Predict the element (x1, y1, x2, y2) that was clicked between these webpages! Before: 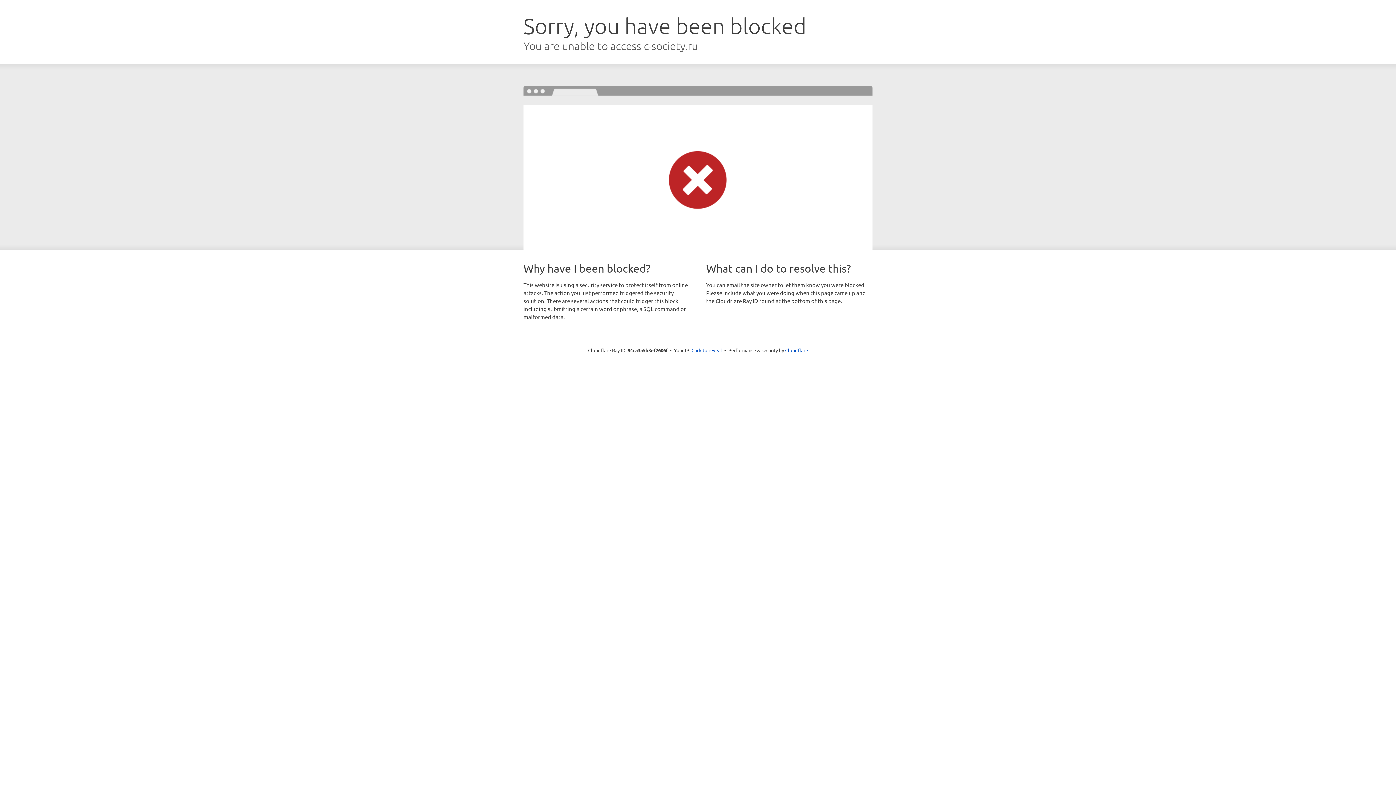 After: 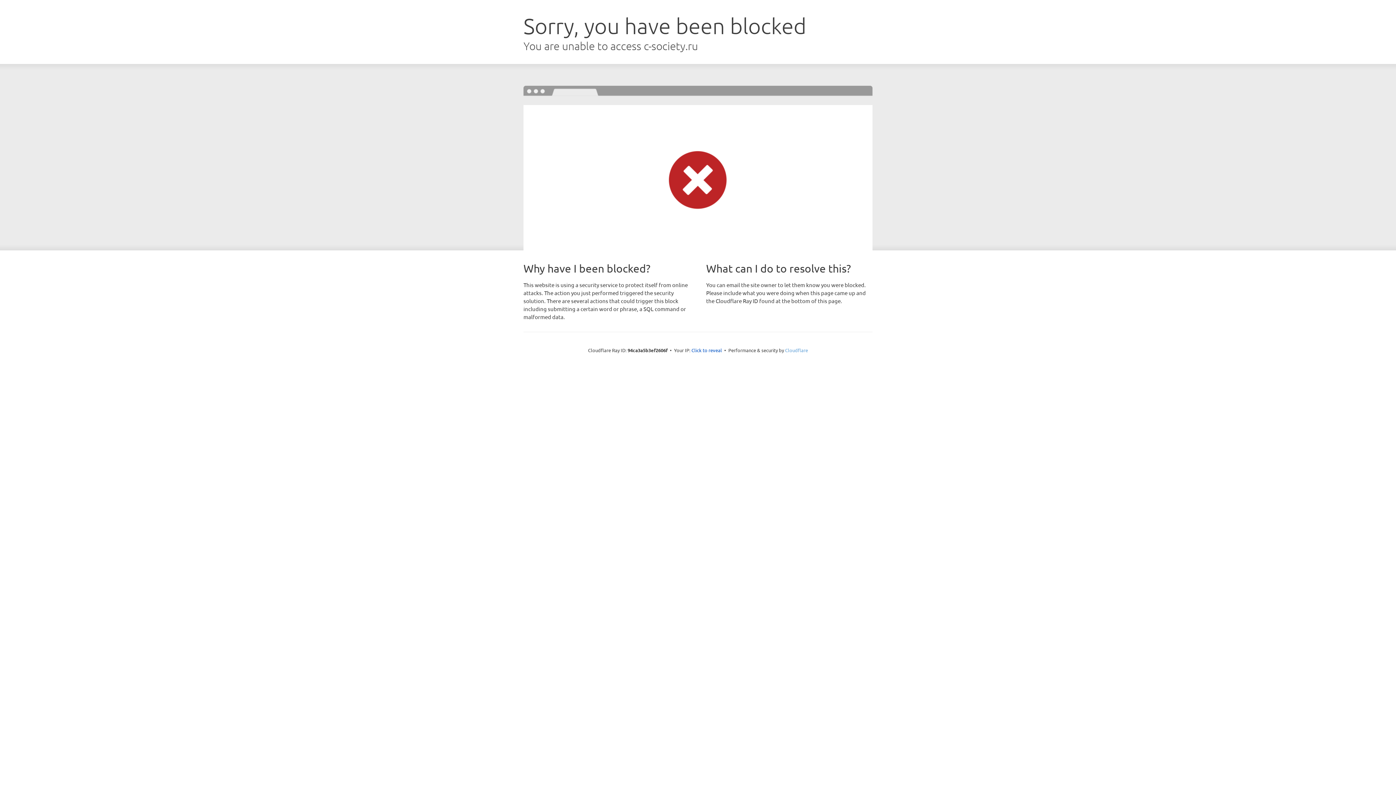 Action: bbox: (785, 347, 808, 353) label: Cloudflare